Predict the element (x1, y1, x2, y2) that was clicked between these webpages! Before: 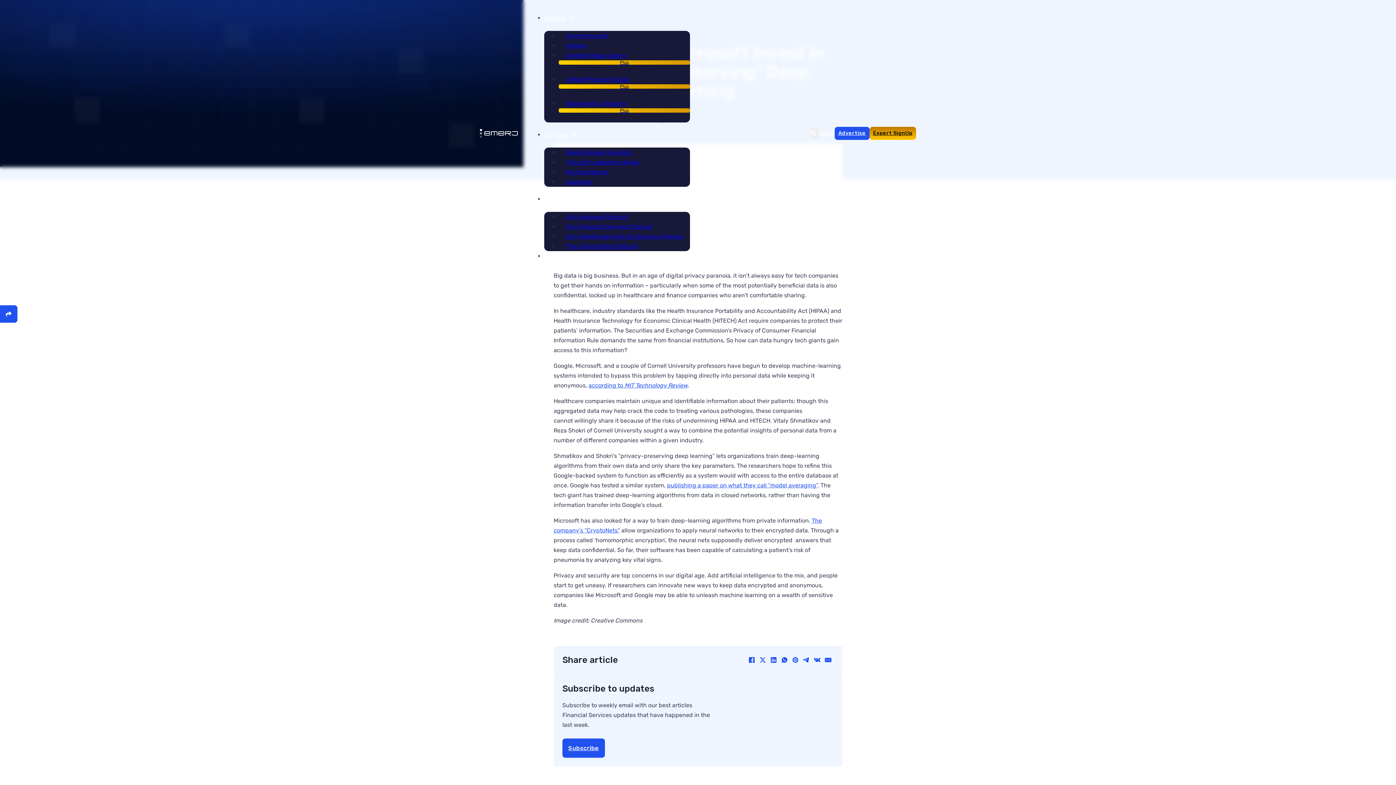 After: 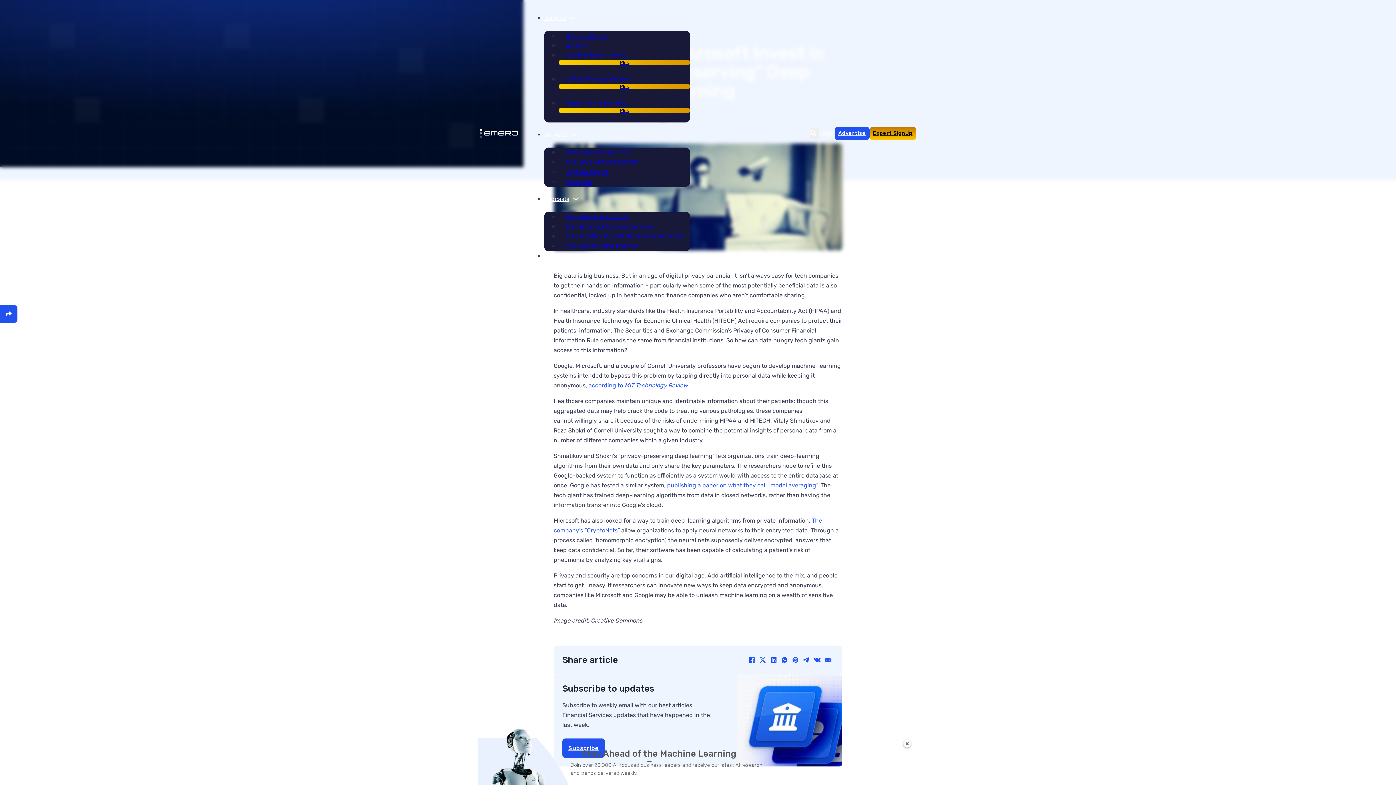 Action: bbox: (834, 127, 869, 139) label: Advertise